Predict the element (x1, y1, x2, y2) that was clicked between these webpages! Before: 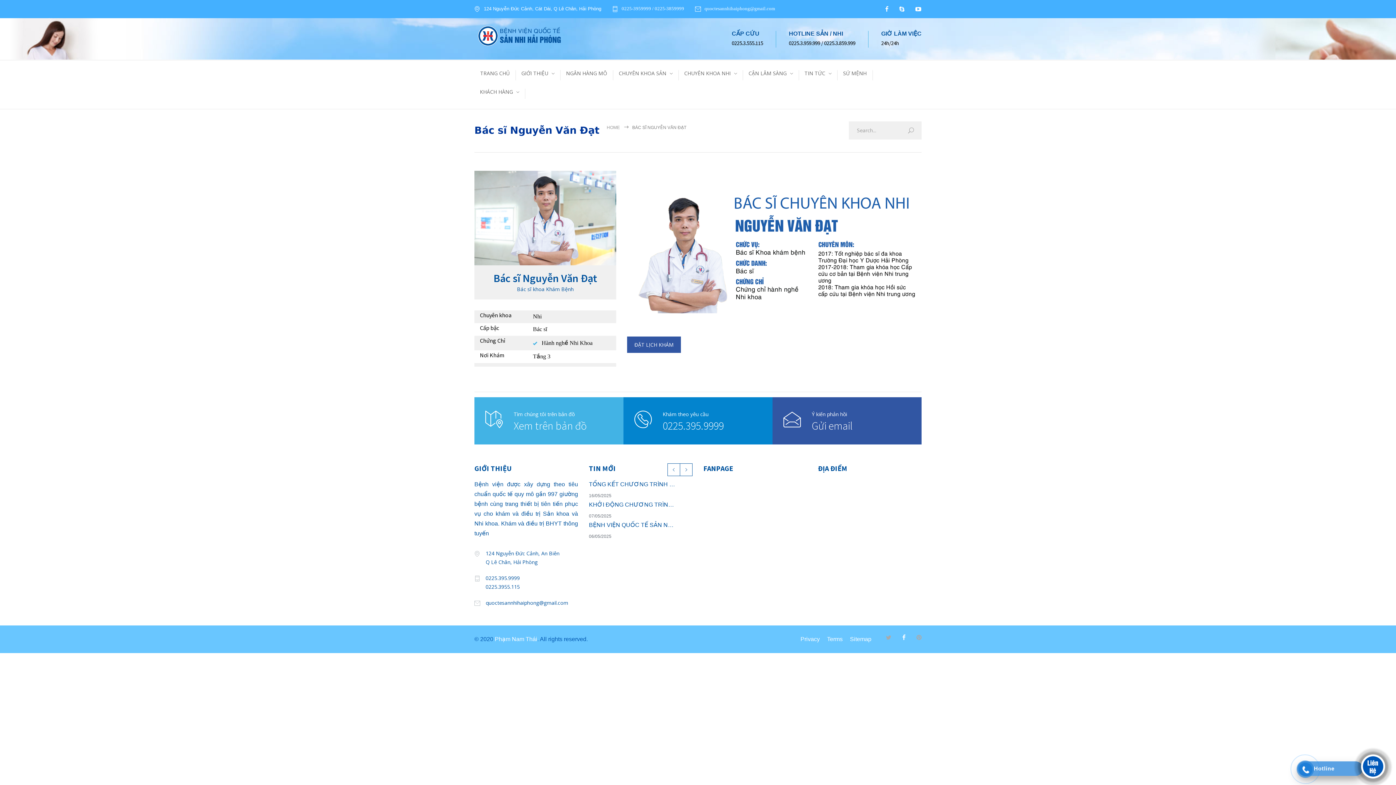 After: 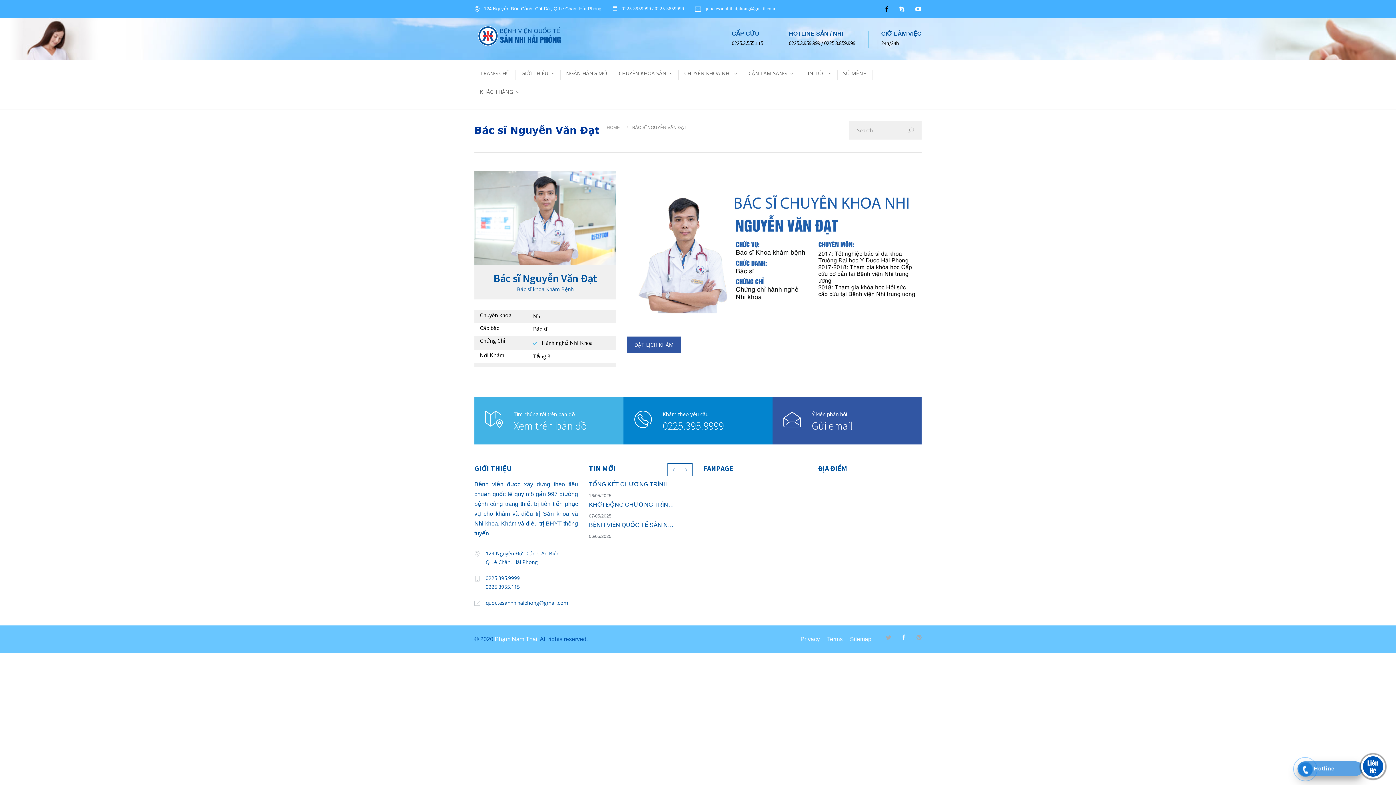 Action: bbox: (885, 6, 888, 12)